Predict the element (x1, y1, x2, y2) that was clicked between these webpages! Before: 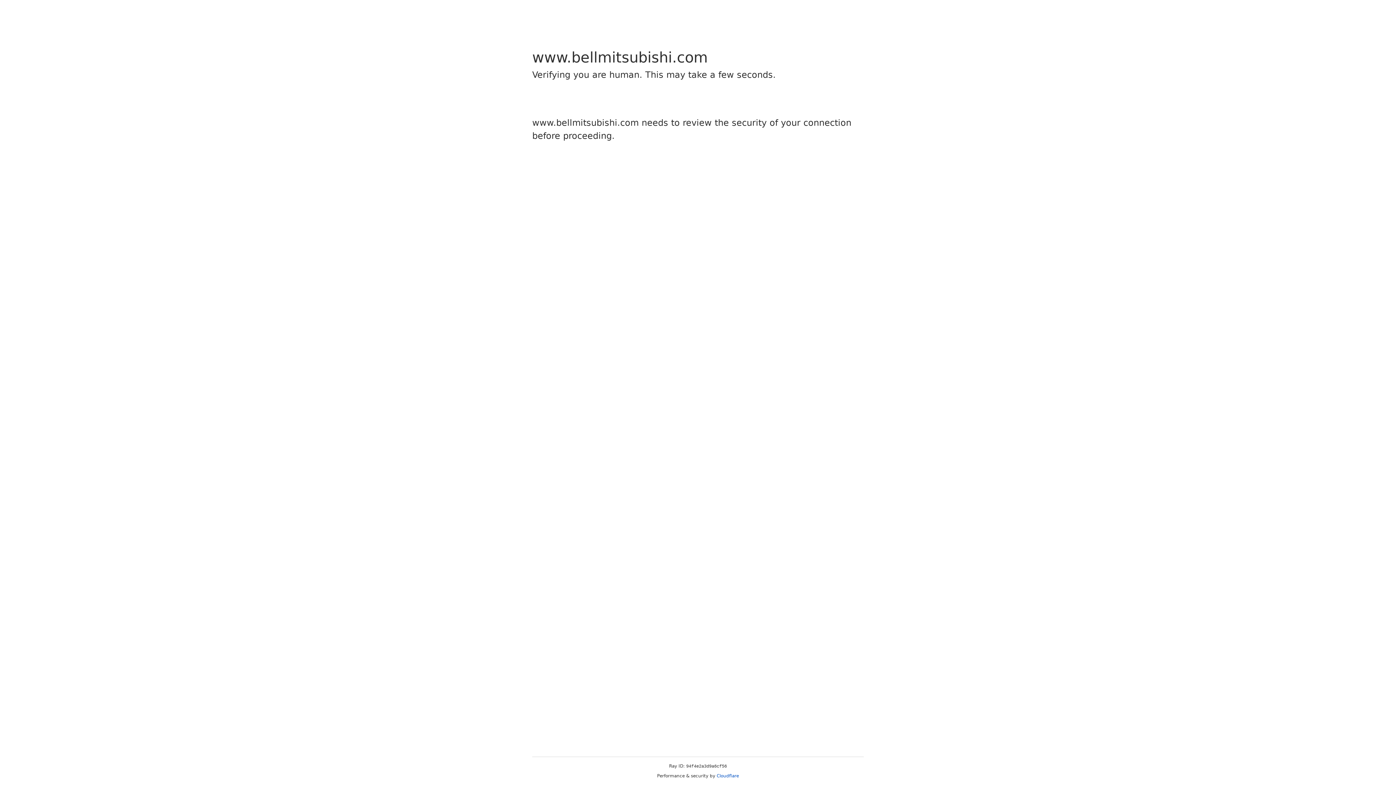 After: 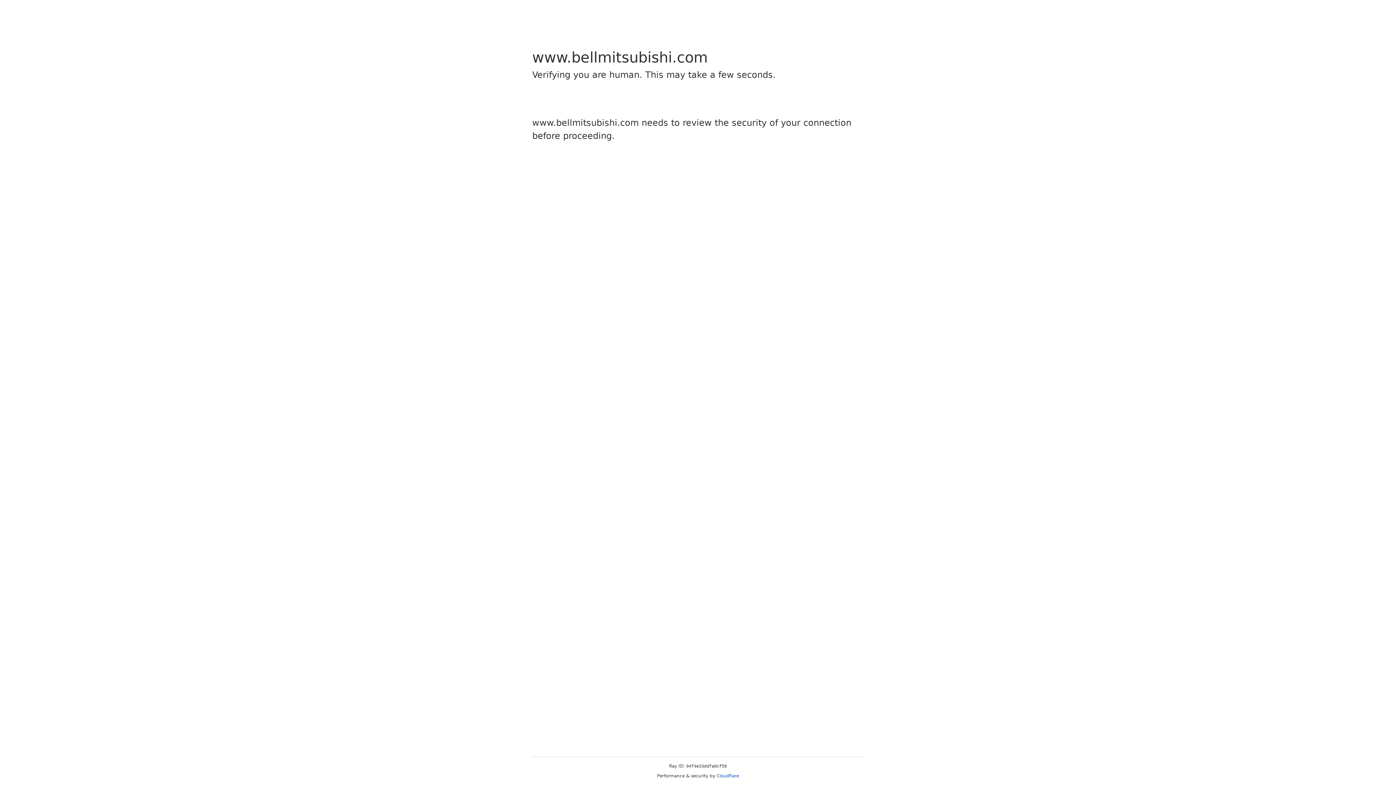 Action: label: Cloudflare bbox: (716, 773, 739, 778)